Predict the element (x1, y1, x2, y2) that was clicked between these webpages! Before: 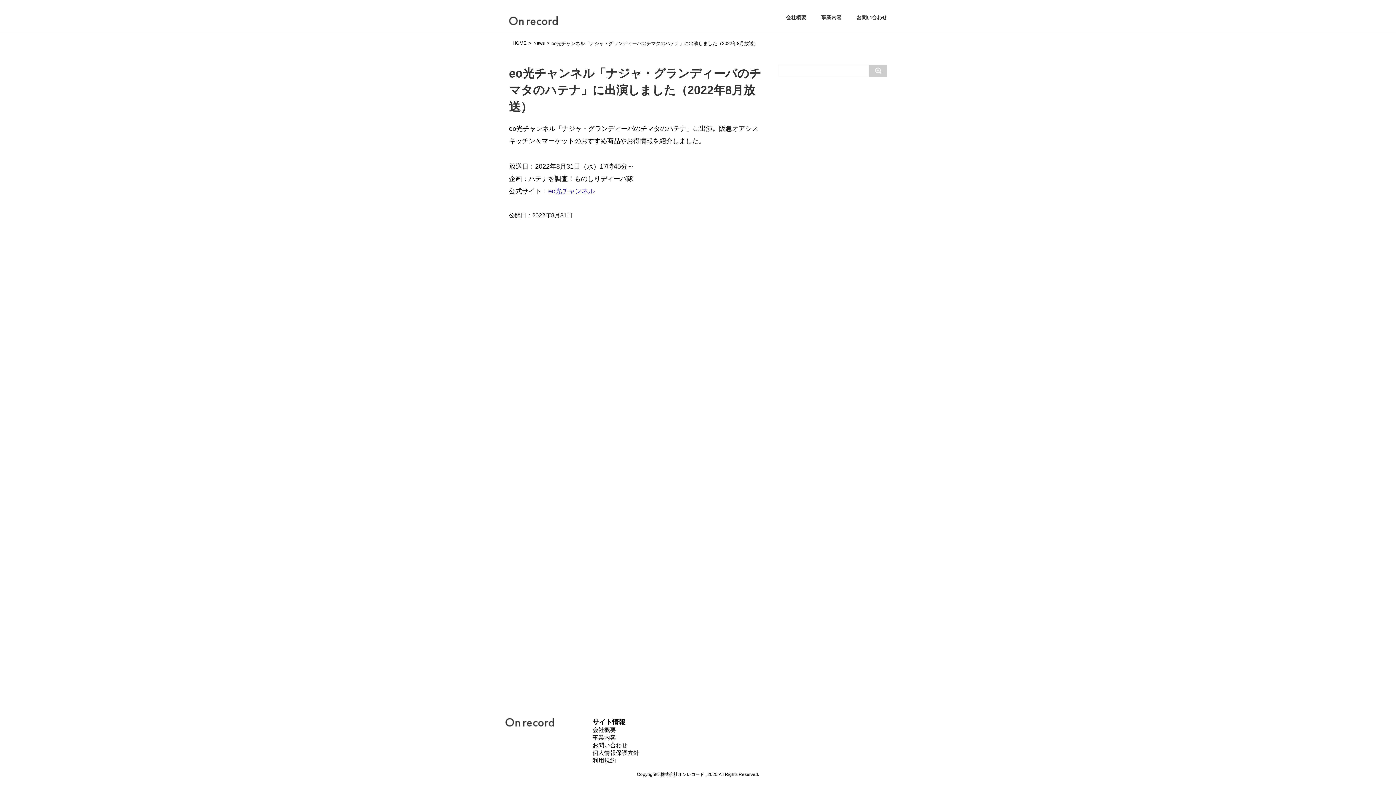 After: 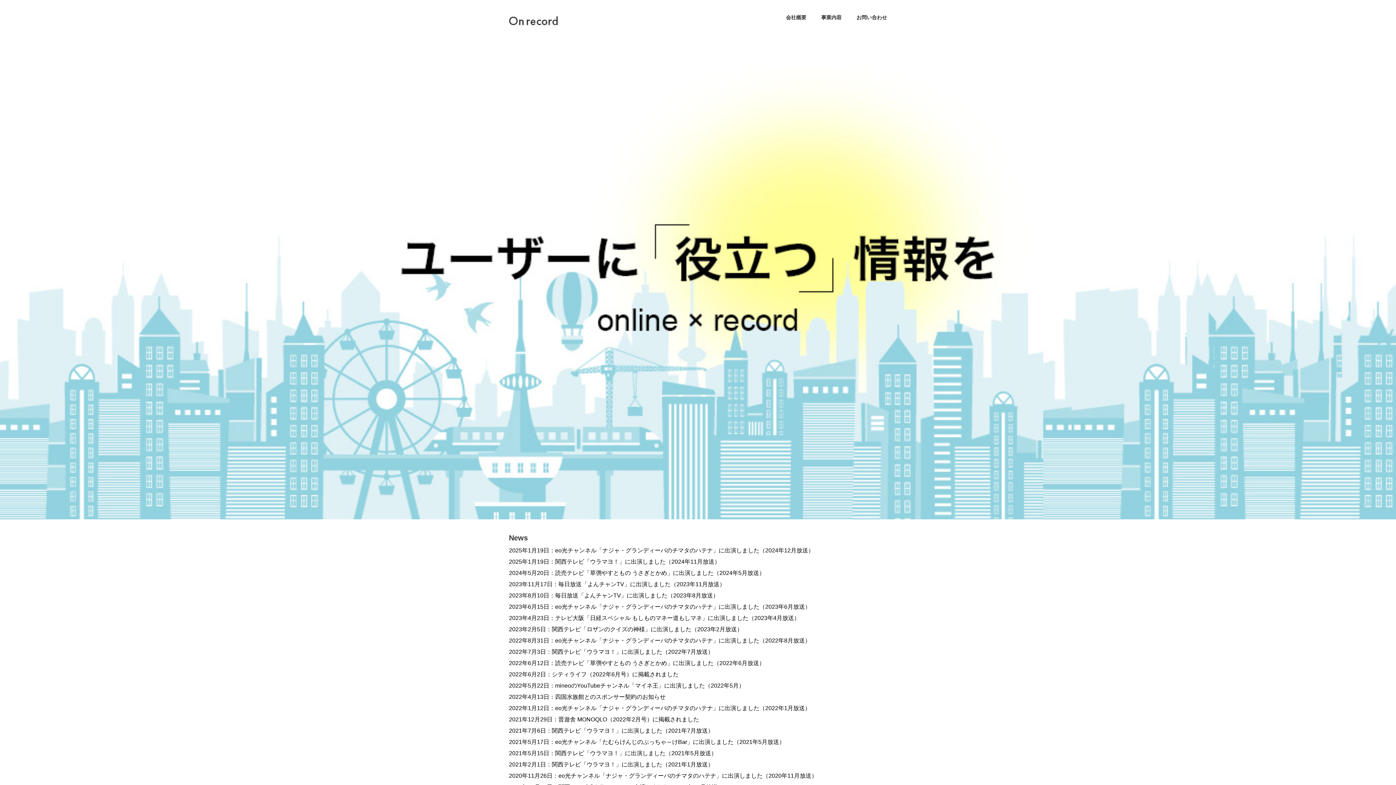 Action: bbox: (509, 16, 557, 22)